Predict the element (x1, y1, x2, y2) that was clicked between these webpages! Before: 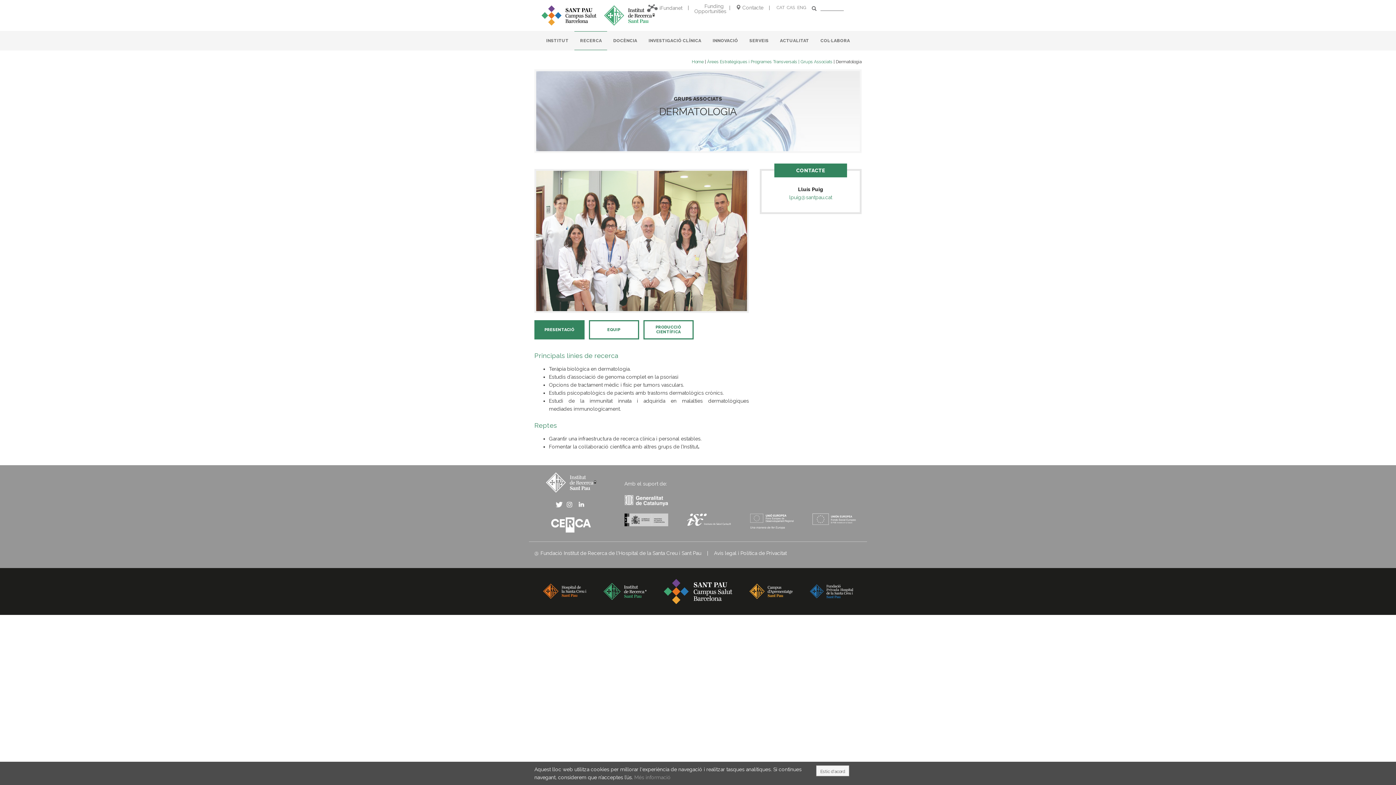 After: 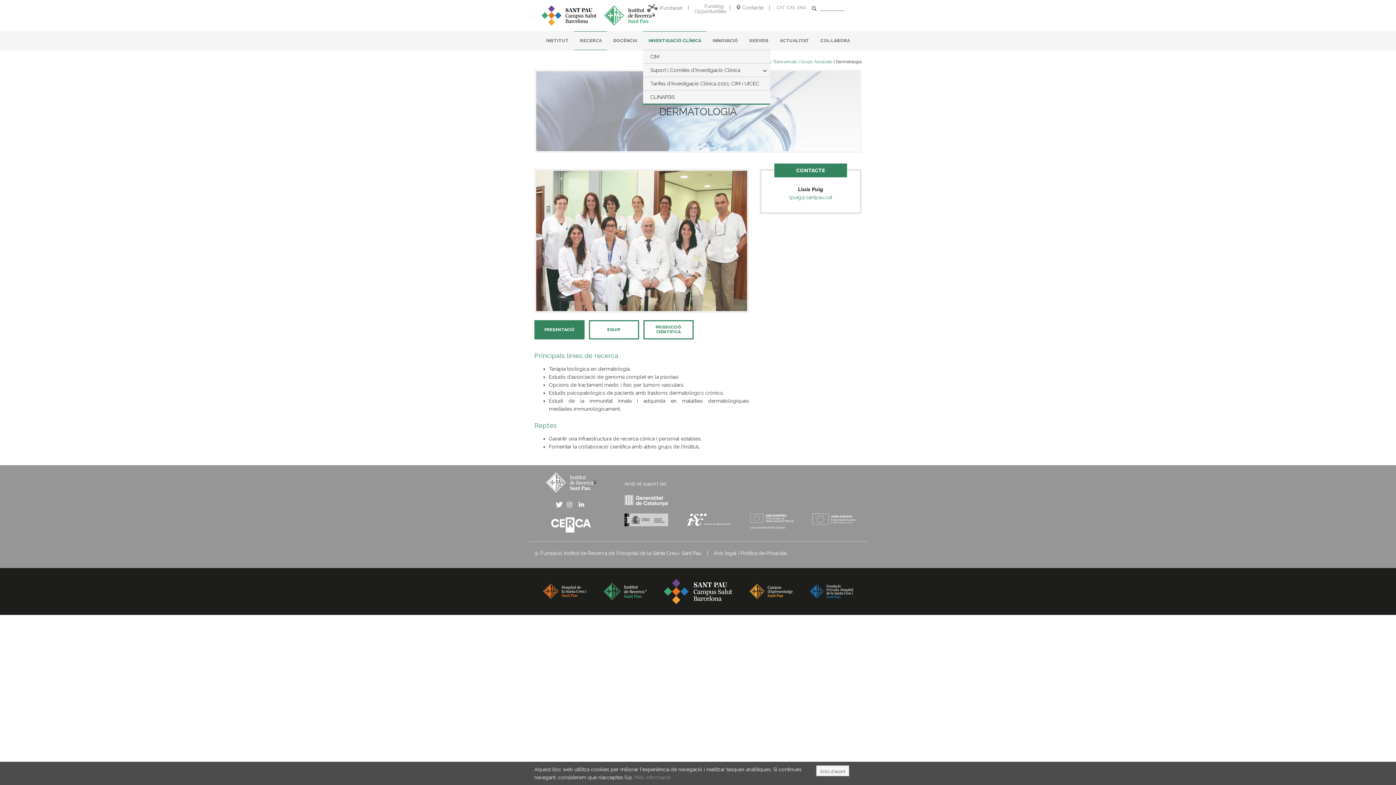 Action: bbox: (643, 31, 706, 49) label: INVESTIGACIÓ CLÍNICA